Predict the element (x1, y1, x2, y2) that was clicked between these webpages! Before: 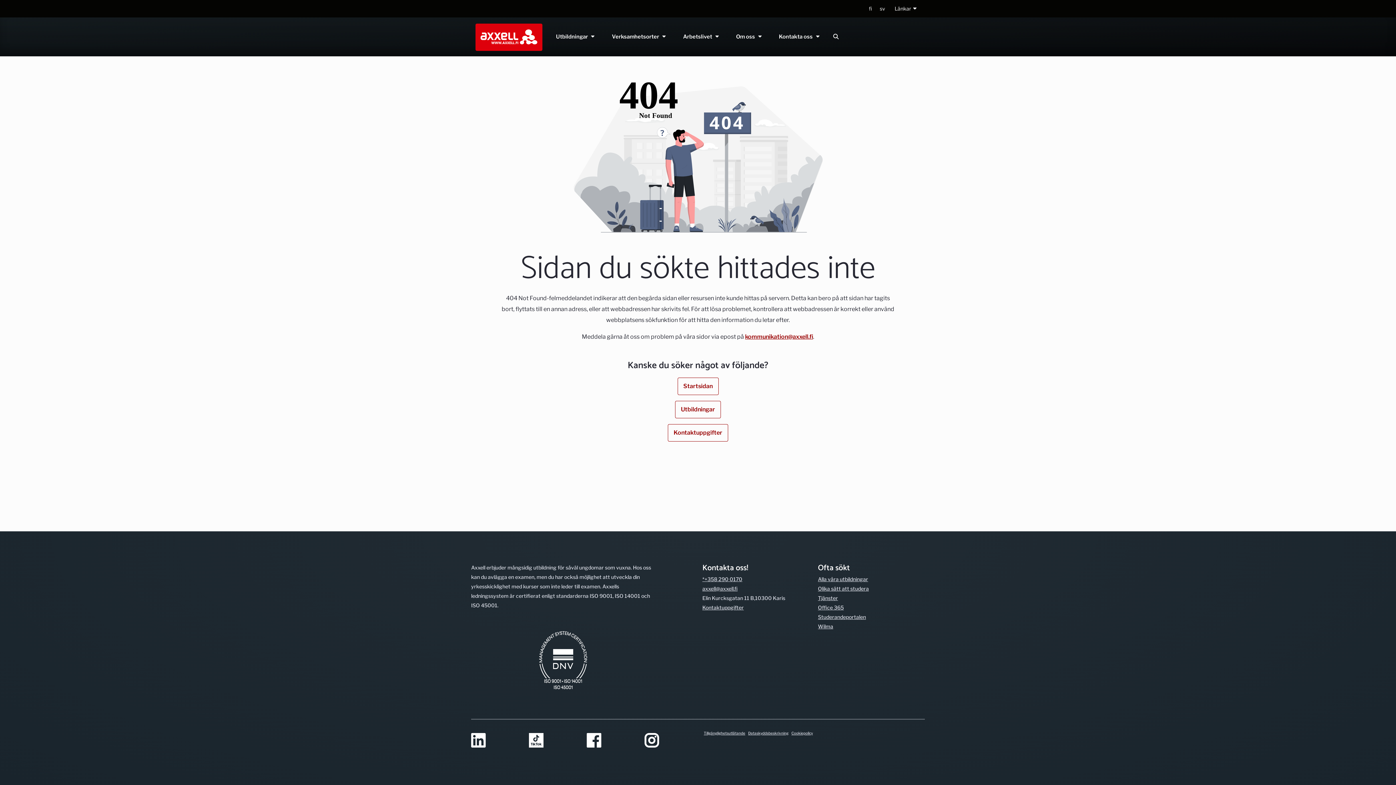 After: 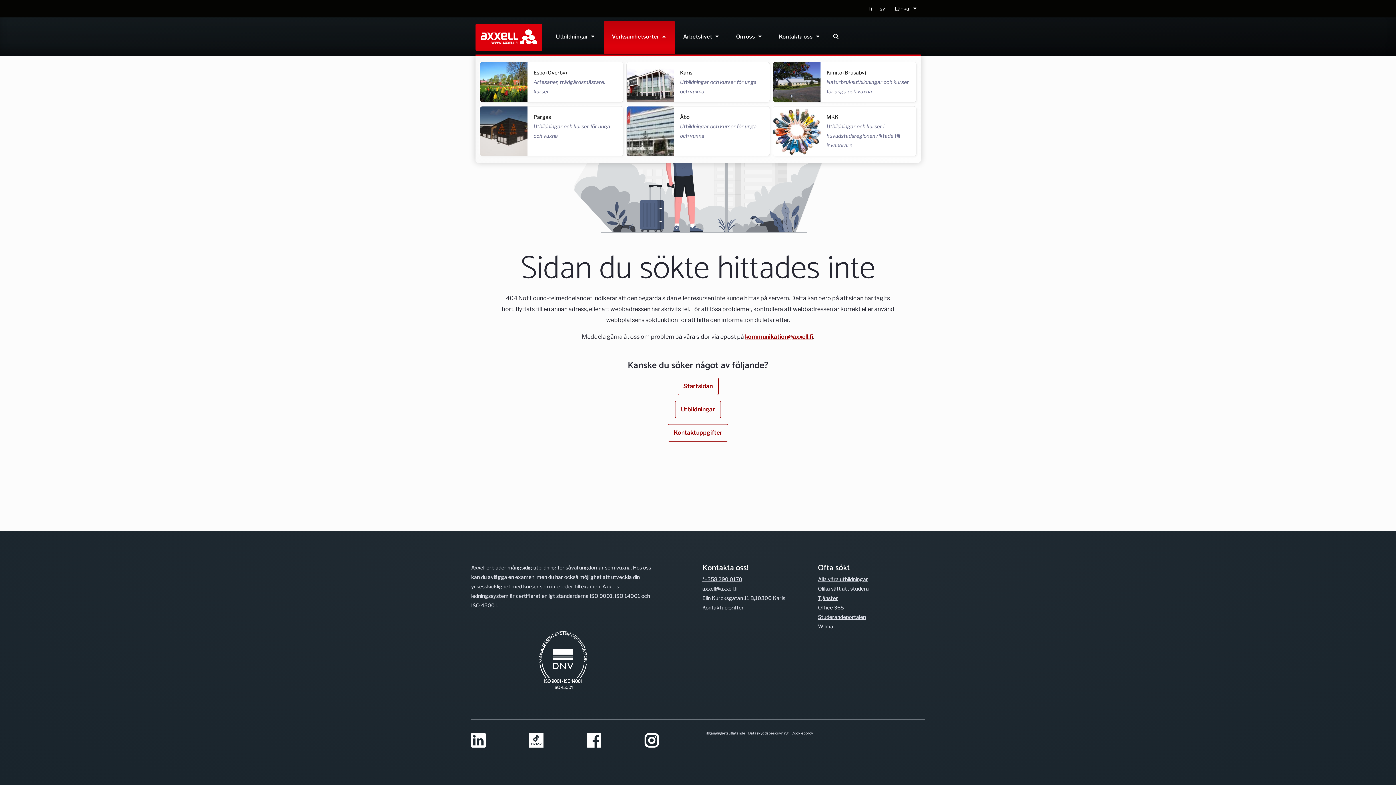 Action: label: Verksamhetsorter   bbox: (603, 28, 675, 45)